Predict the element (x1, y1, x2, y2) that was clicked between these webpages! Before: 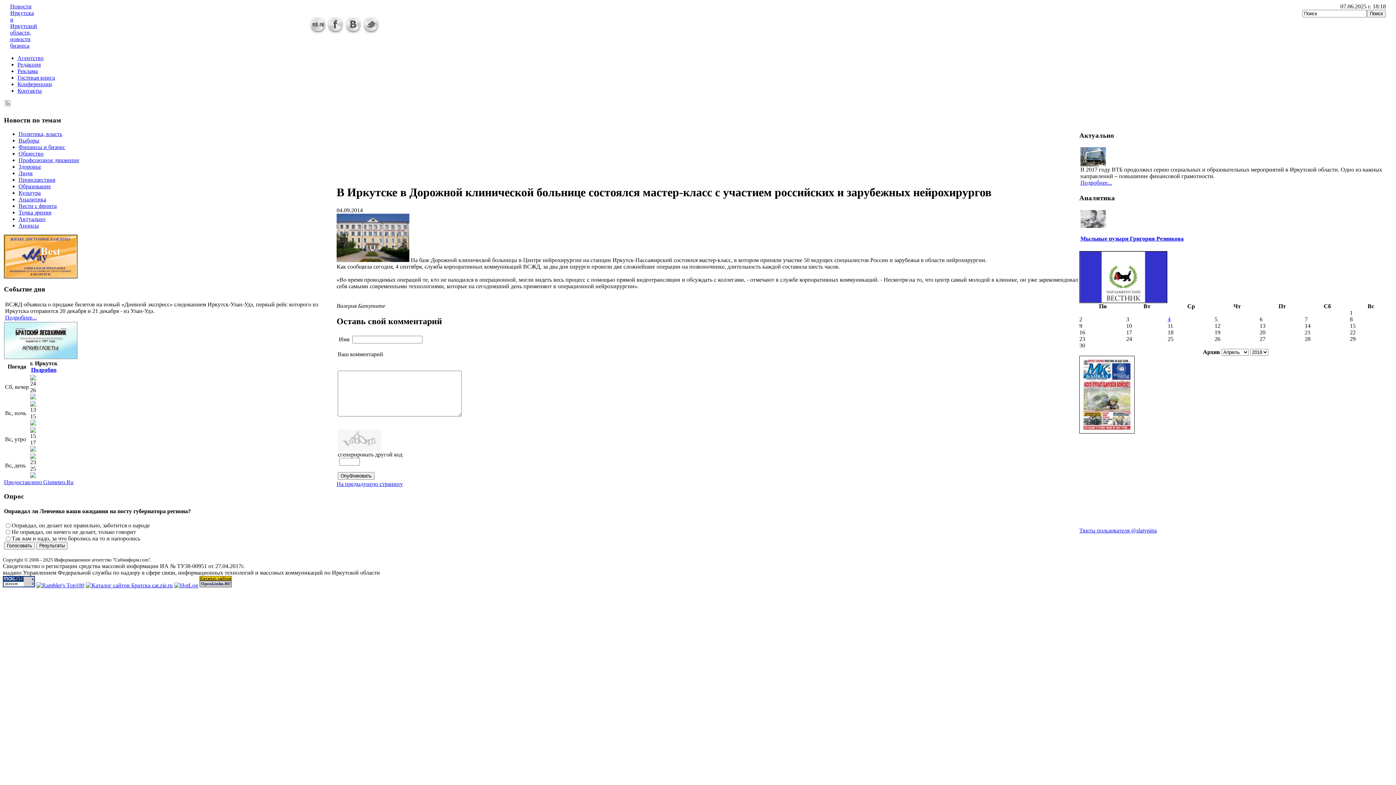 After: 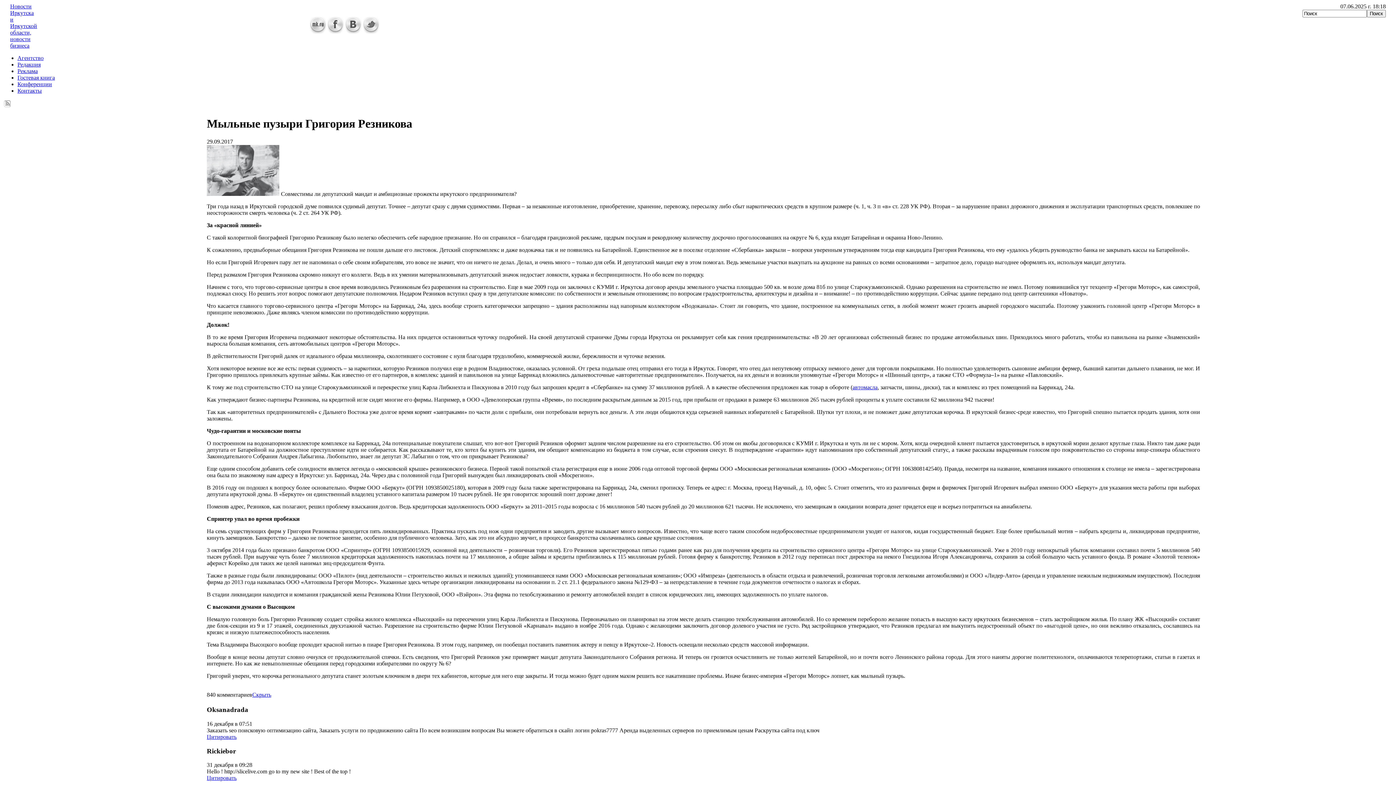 Action: label: Мыльные пузыри Григория Резникова bbox: (1080, 235, 1184, 241)